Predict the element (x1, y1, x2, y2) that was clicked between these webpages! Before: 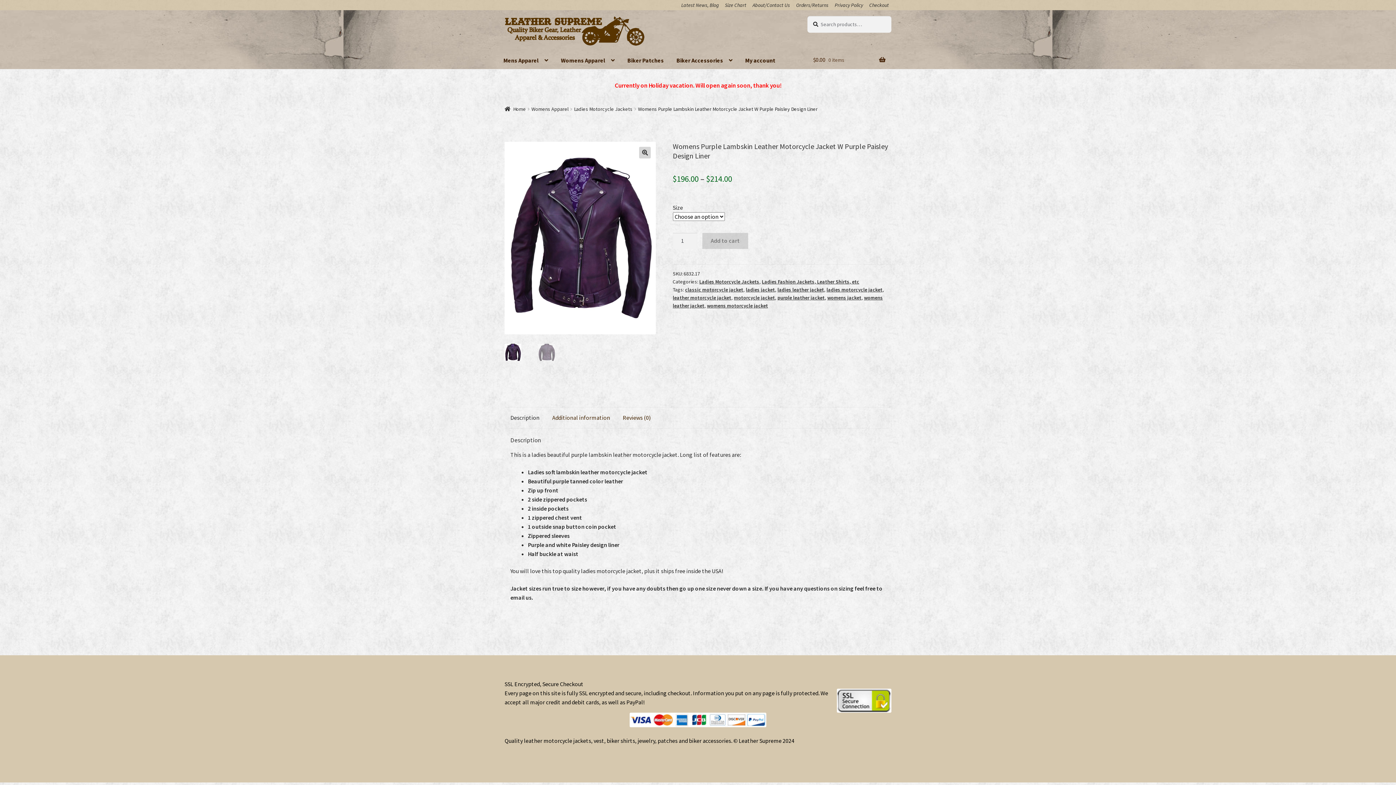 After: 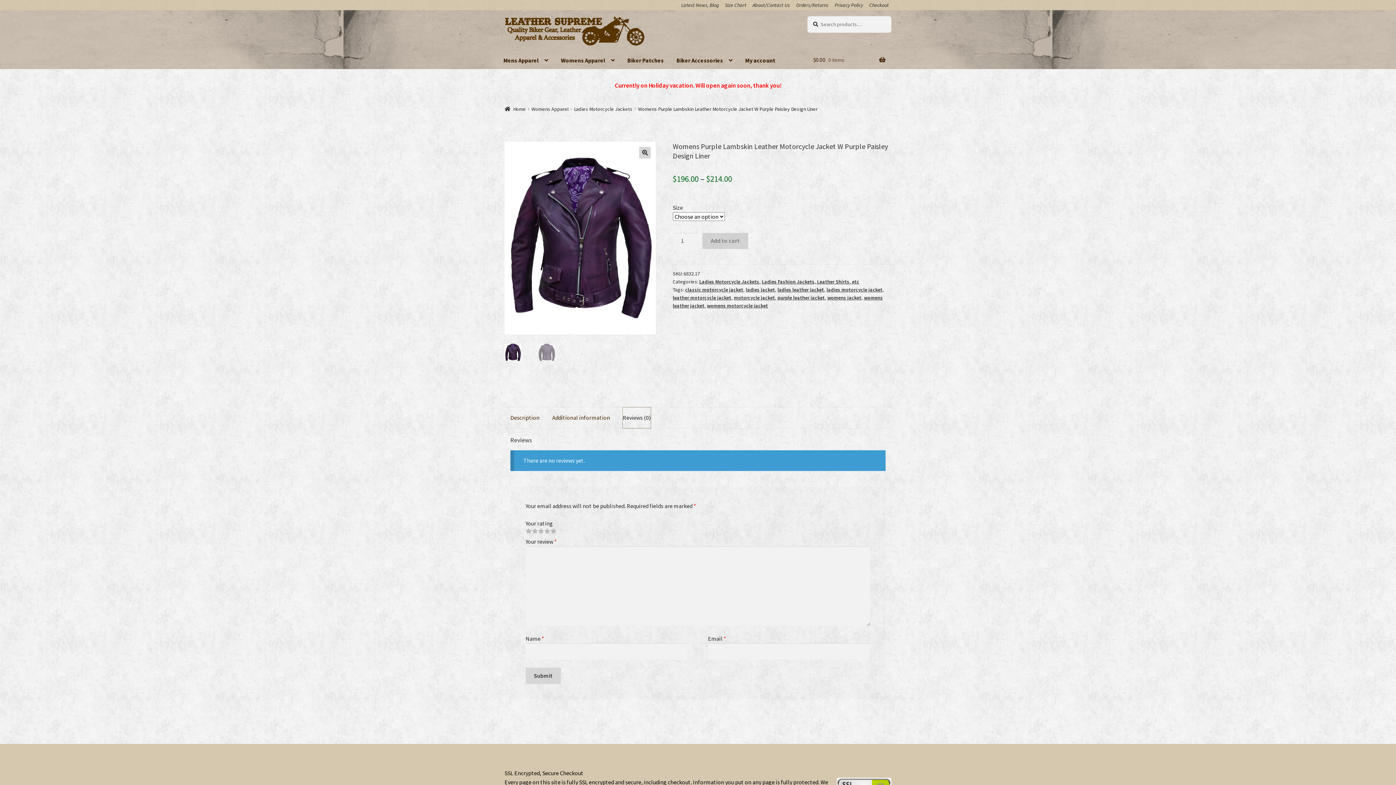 Action: label: Reviews (0) bbox: (622, 407, 650, 428)